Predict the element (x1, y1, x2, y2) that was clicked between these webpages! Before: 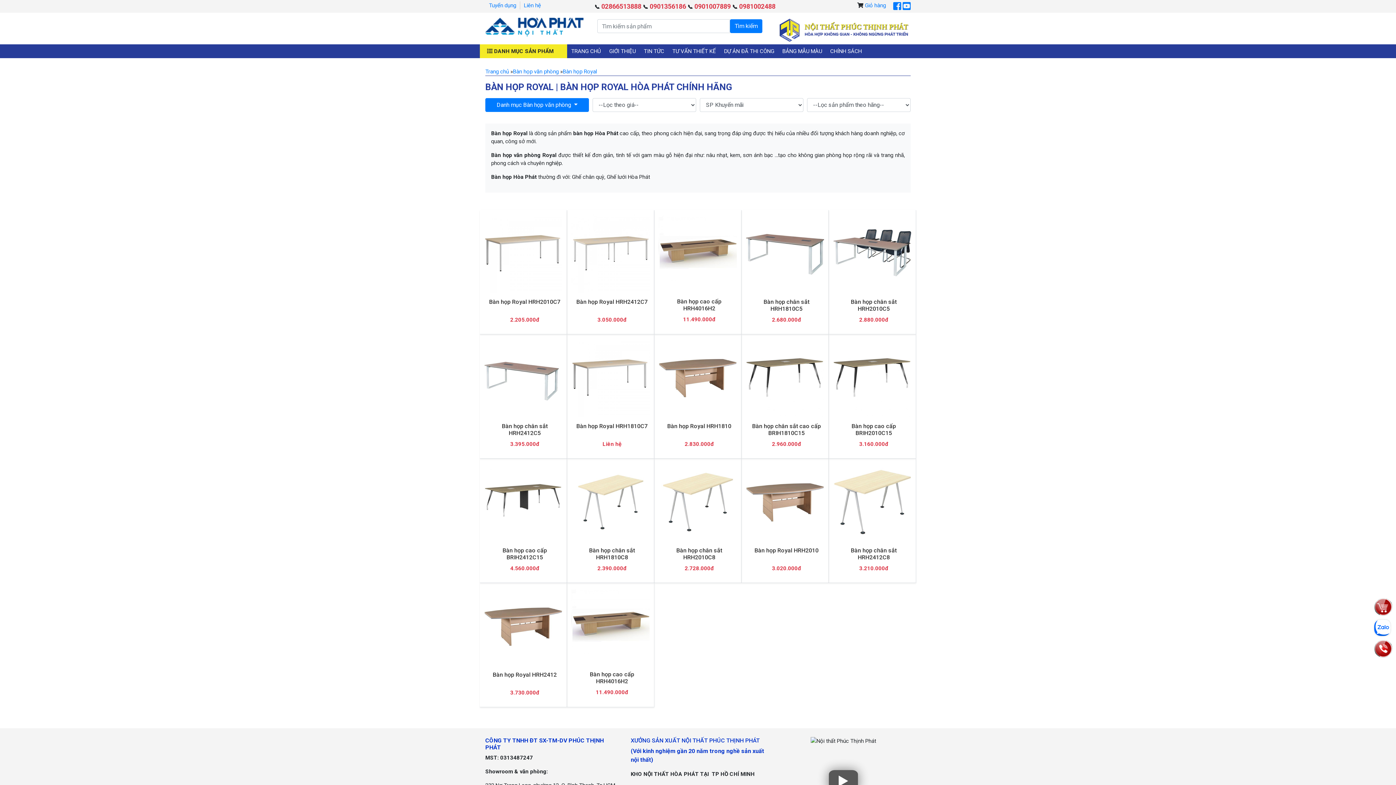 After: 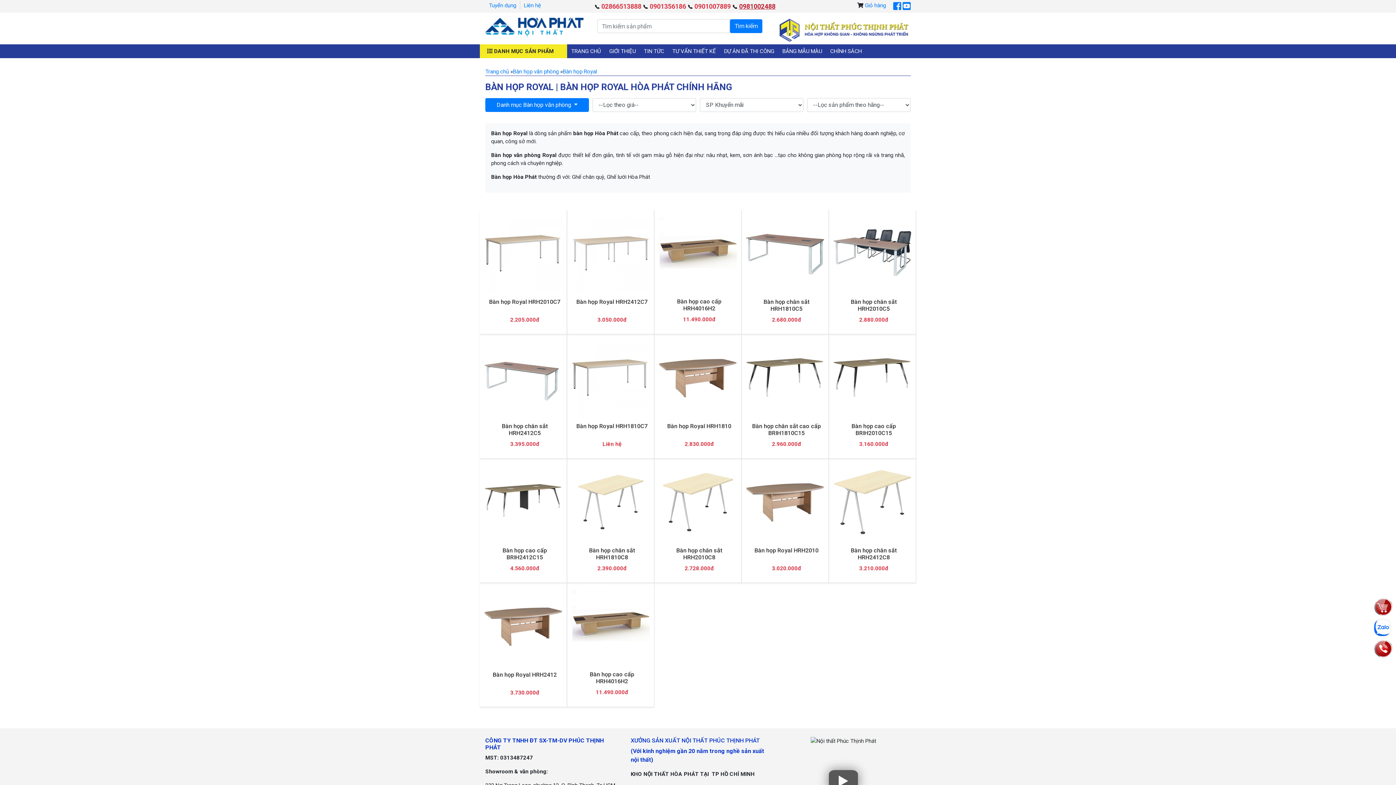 Action: bbox: (739, 2, 775, 10) label: 0981002488